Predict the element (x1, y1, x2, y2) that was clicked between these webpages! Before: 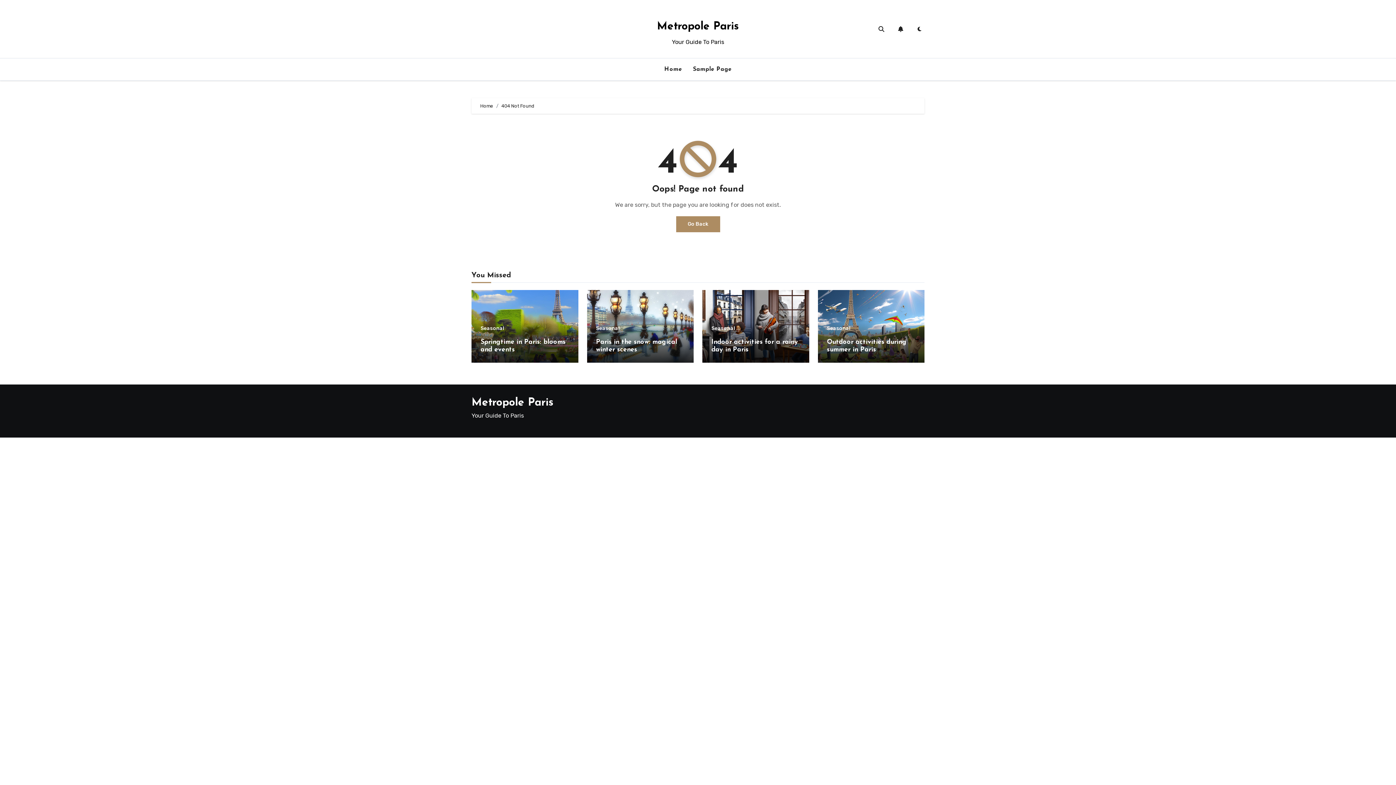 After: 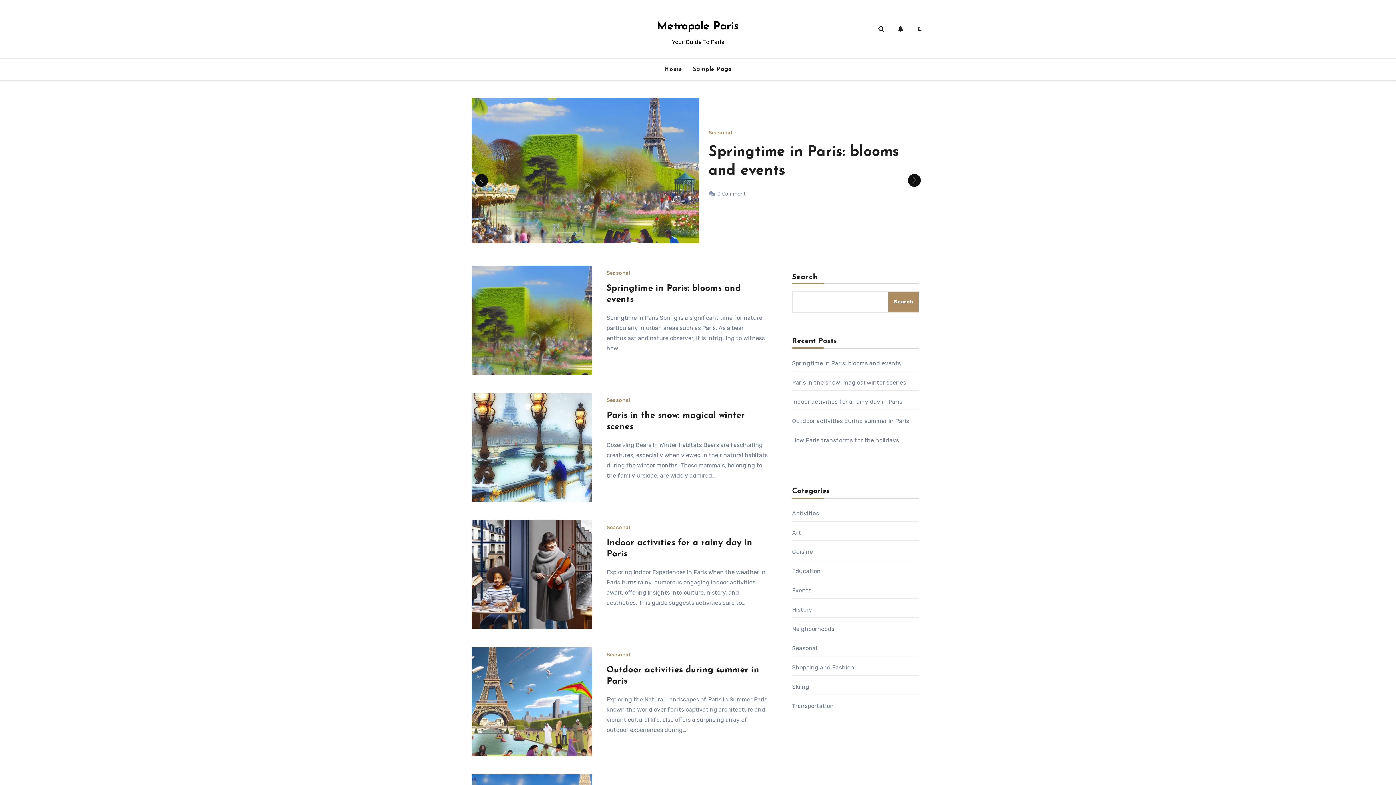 Action: label: Home bbox: (659, 61, 687, 77)